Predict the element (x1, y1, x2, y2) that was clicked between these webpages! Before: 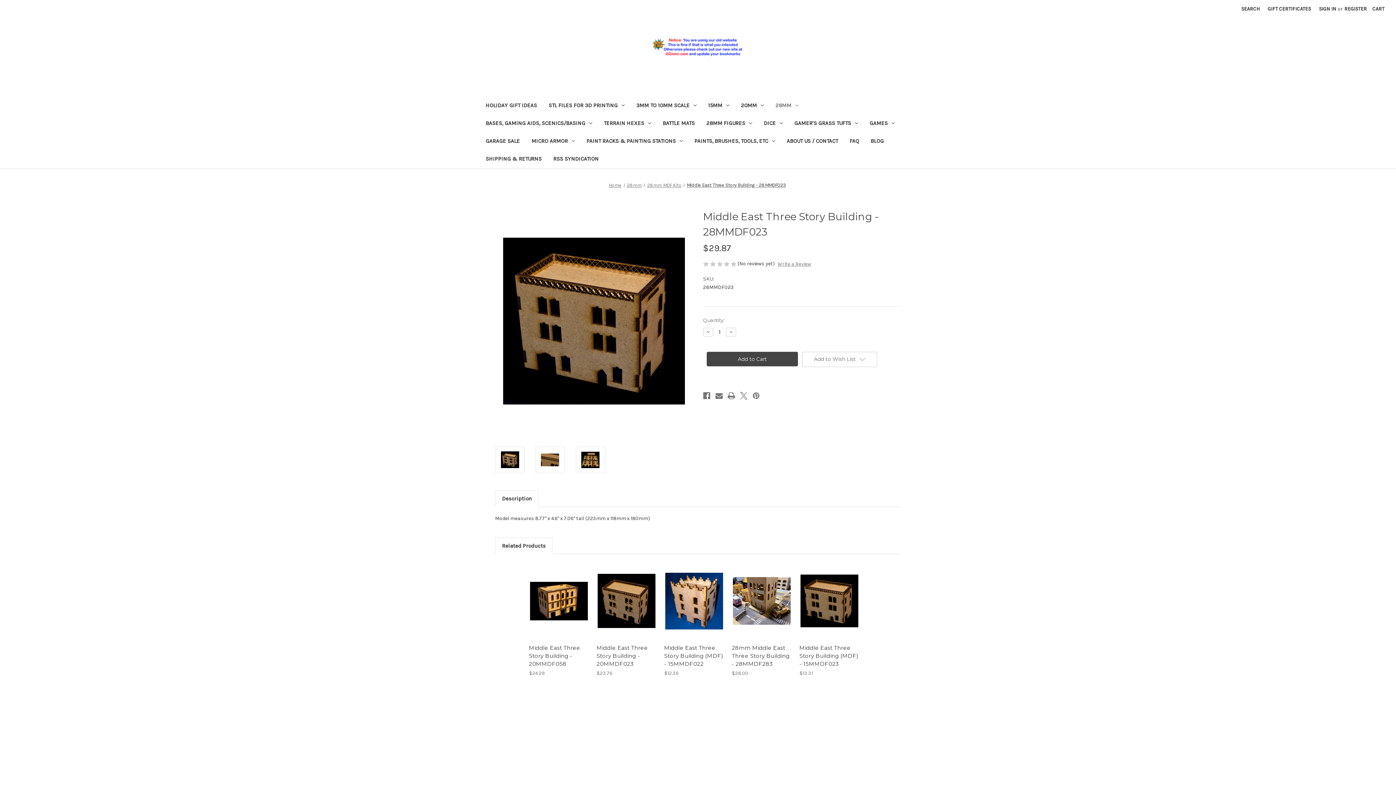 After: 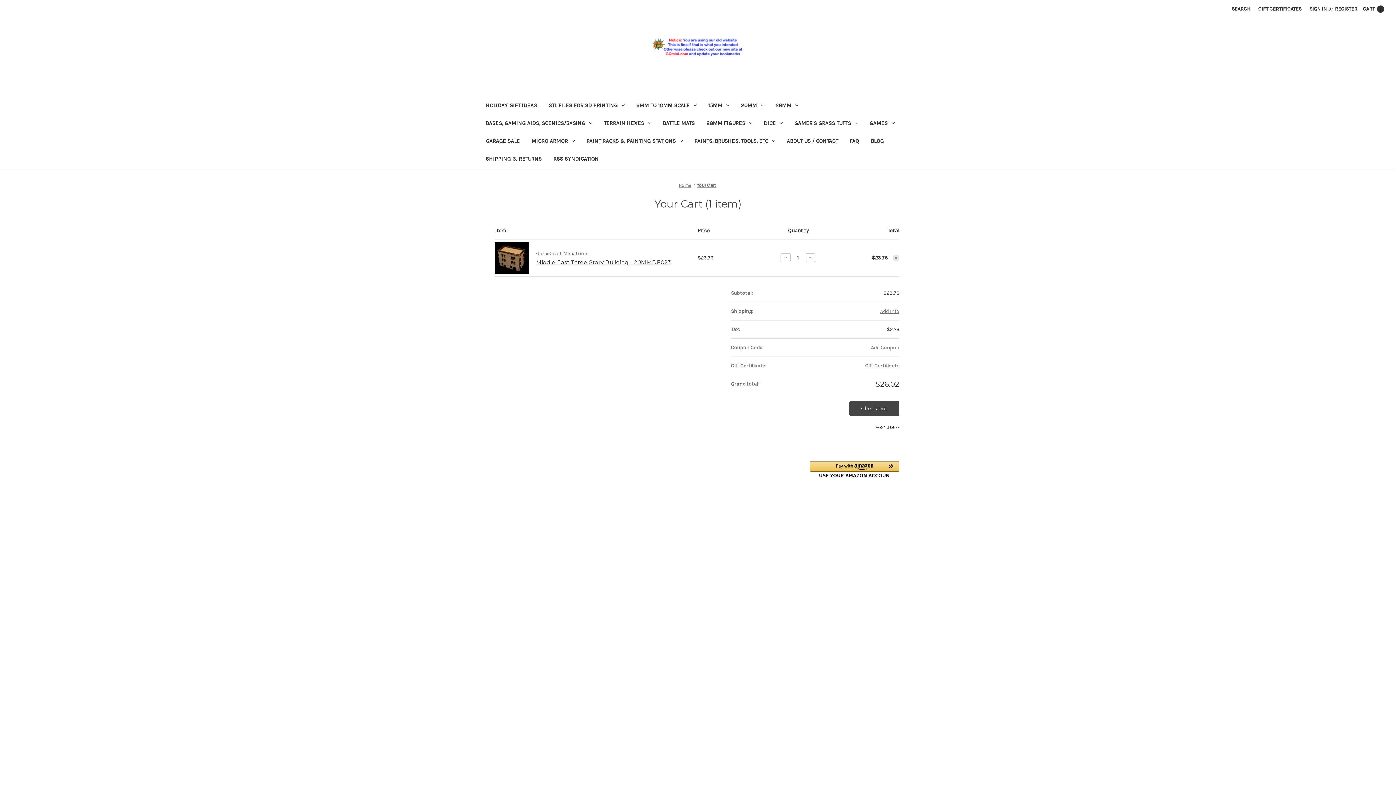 Action: bbox: (605, 602, 648, 613) label: Add to Cart